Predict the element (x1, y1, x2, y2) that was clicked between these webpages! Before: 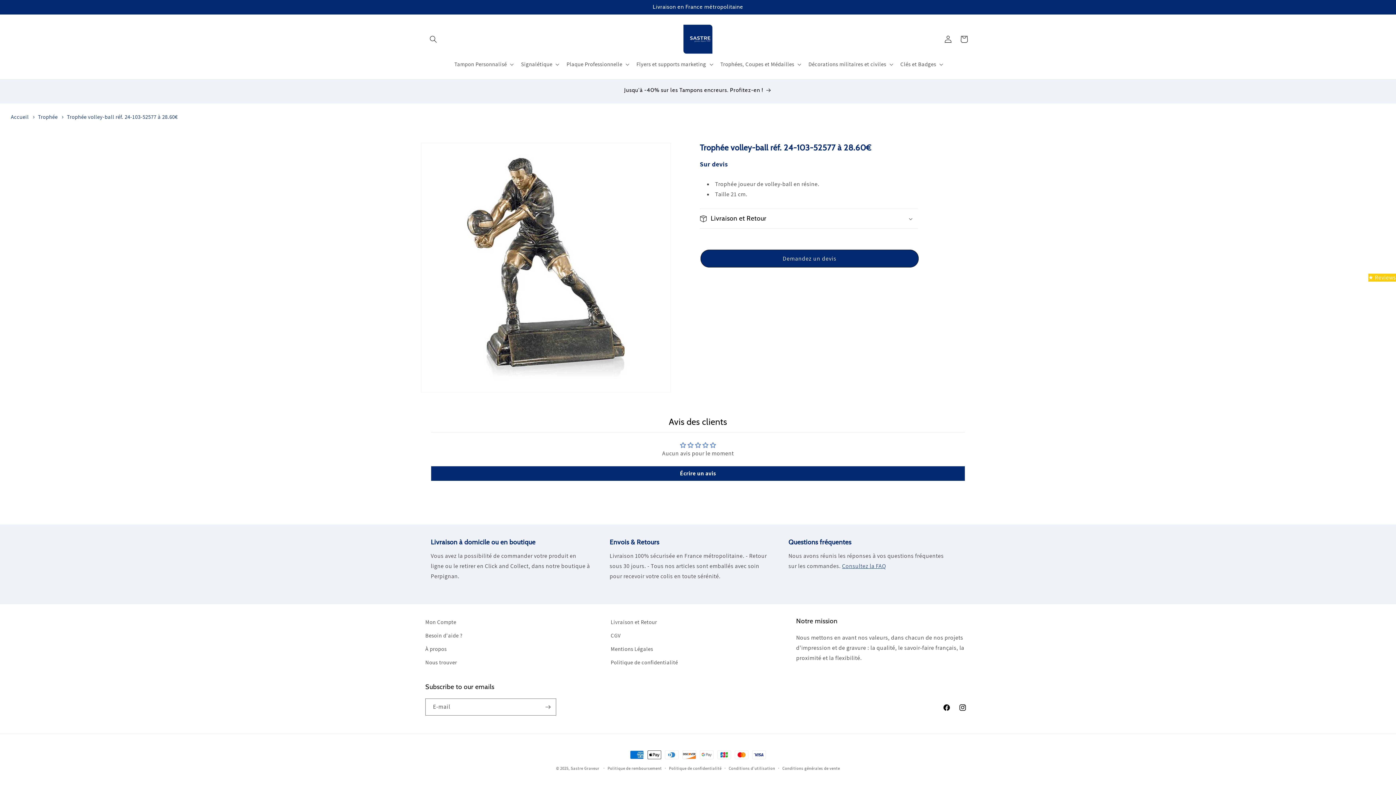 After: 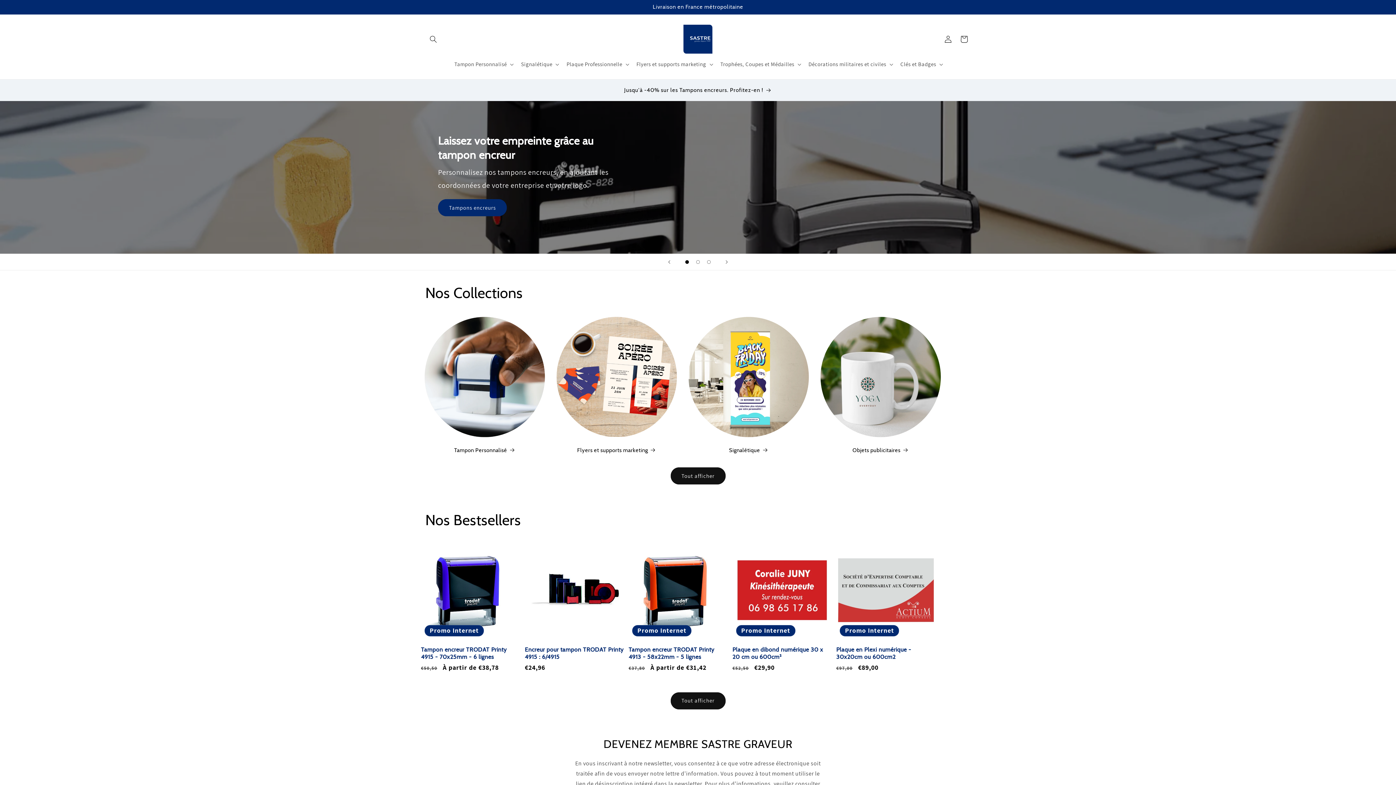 Action: bbox: (680, 21, 715, 56)